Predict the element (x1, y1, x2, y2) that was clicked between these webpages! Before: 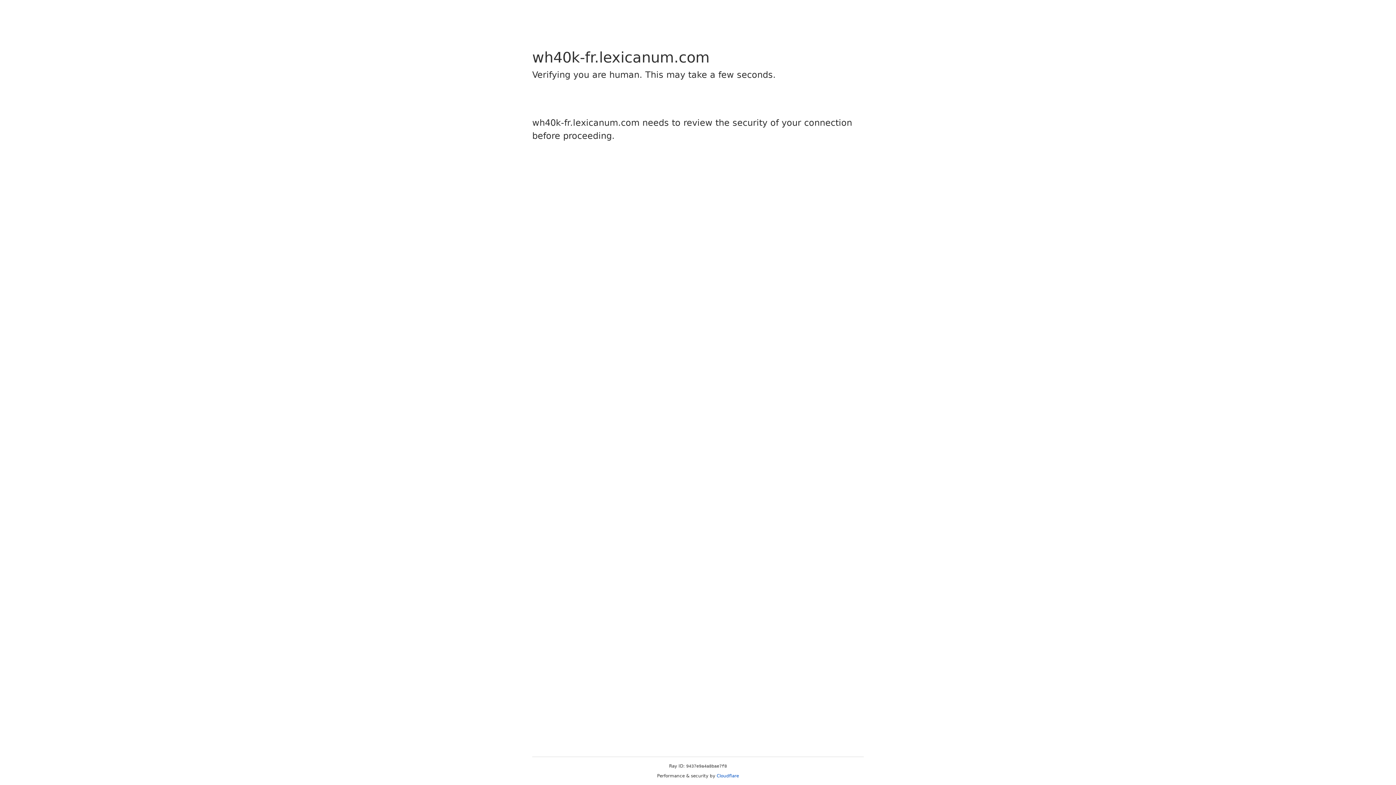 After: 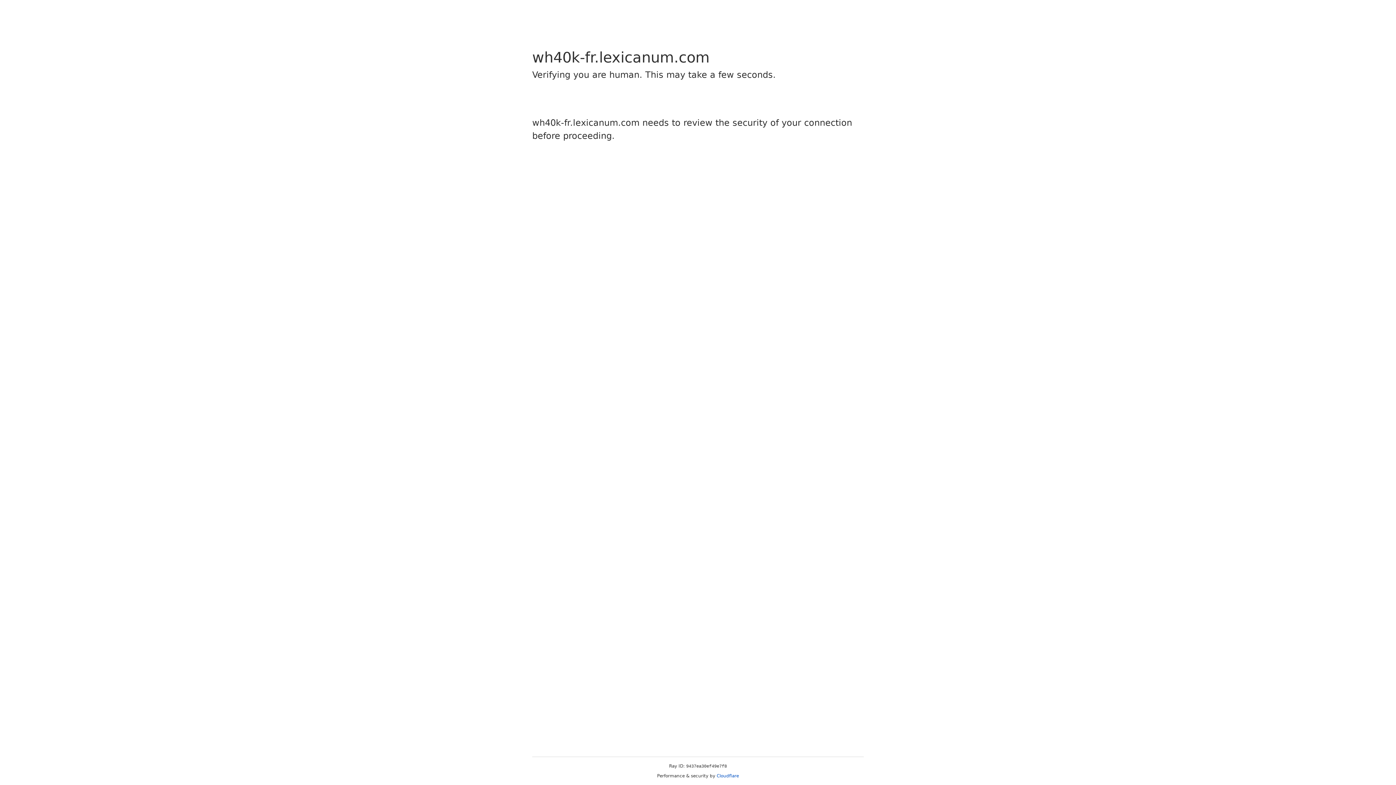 Action: bbox: (716, 773, 739, 778) label: Cloudflare